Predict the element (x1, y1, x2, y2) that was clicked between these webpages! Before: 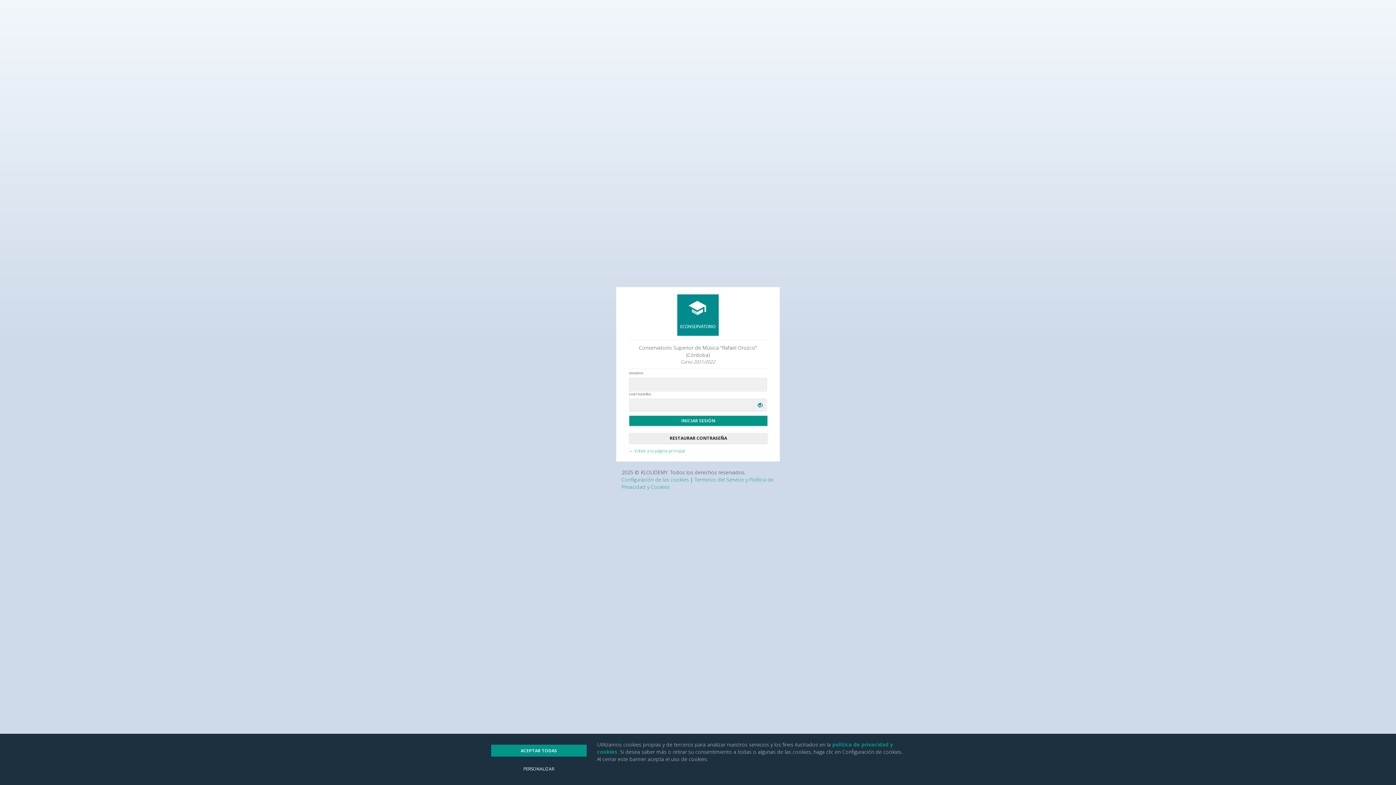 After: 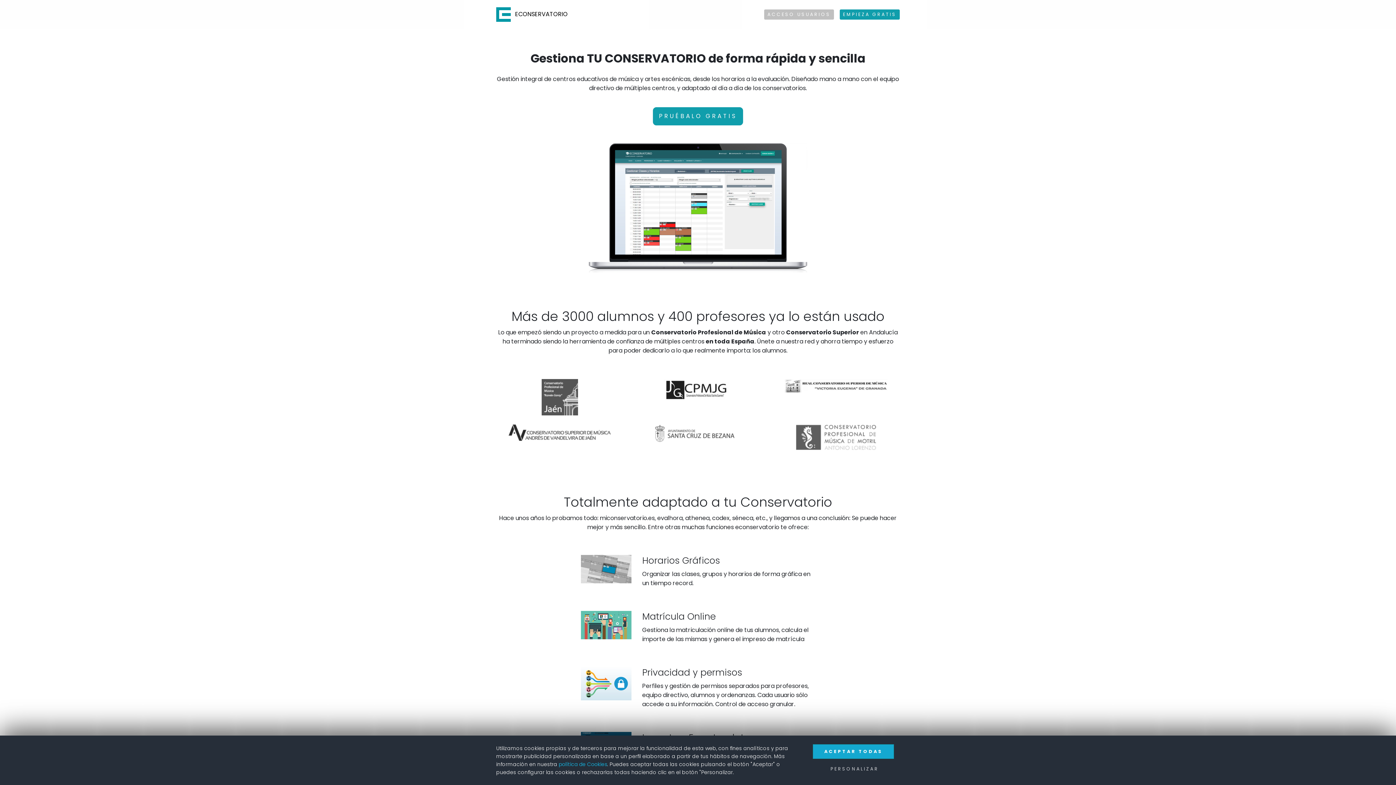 Action: bbox: (677, 311, 718, 318)